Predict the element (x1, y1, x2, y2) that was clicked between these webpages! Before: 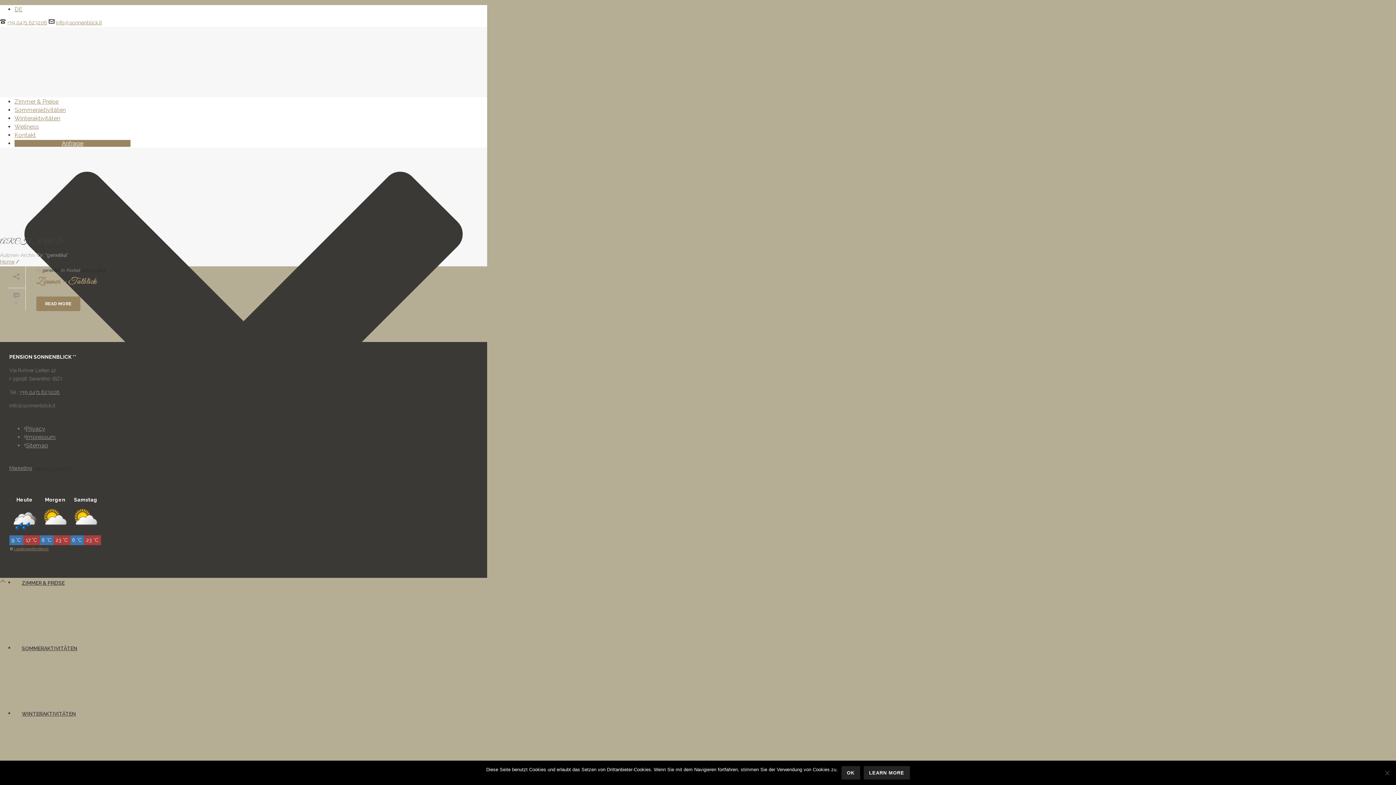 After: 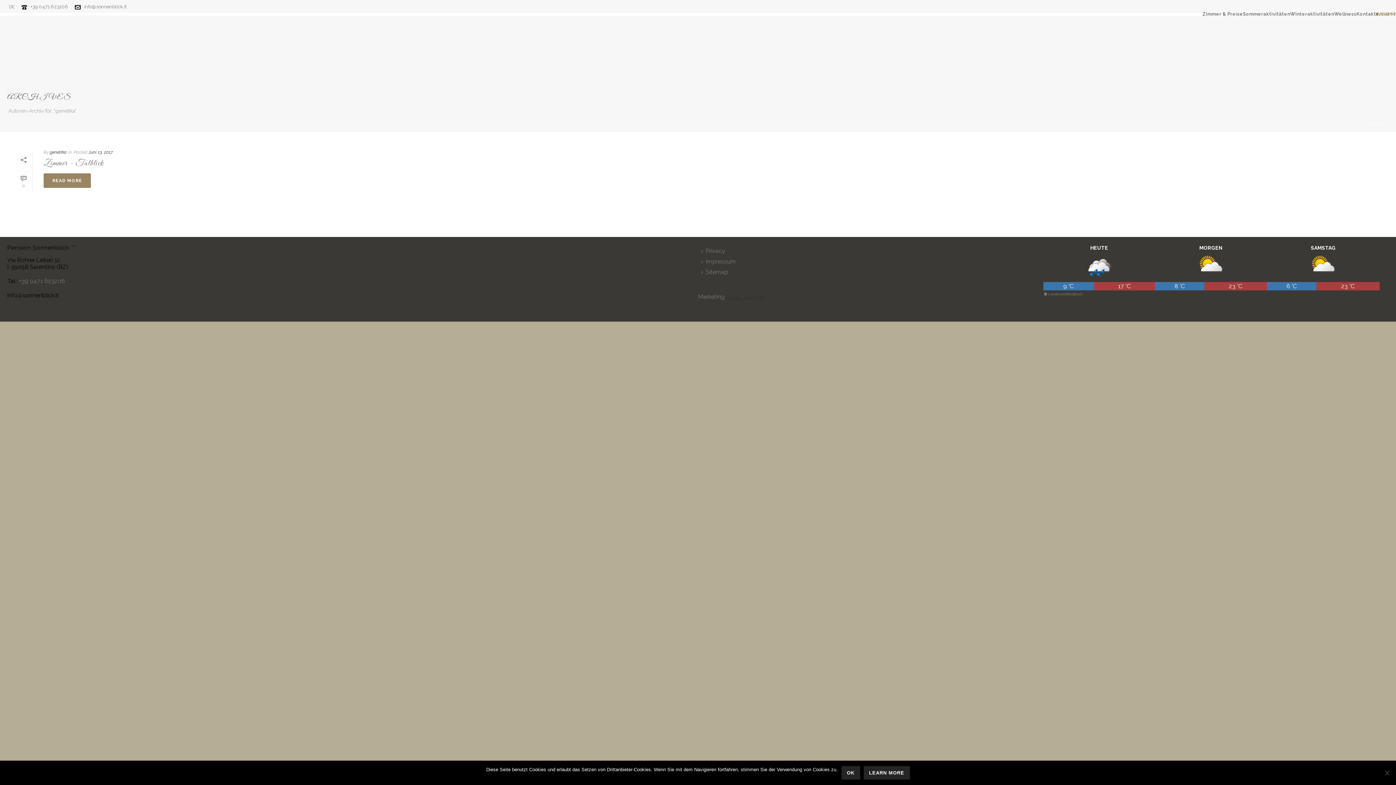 Action: bbox: (42, 268, 59, 273) label: genetika